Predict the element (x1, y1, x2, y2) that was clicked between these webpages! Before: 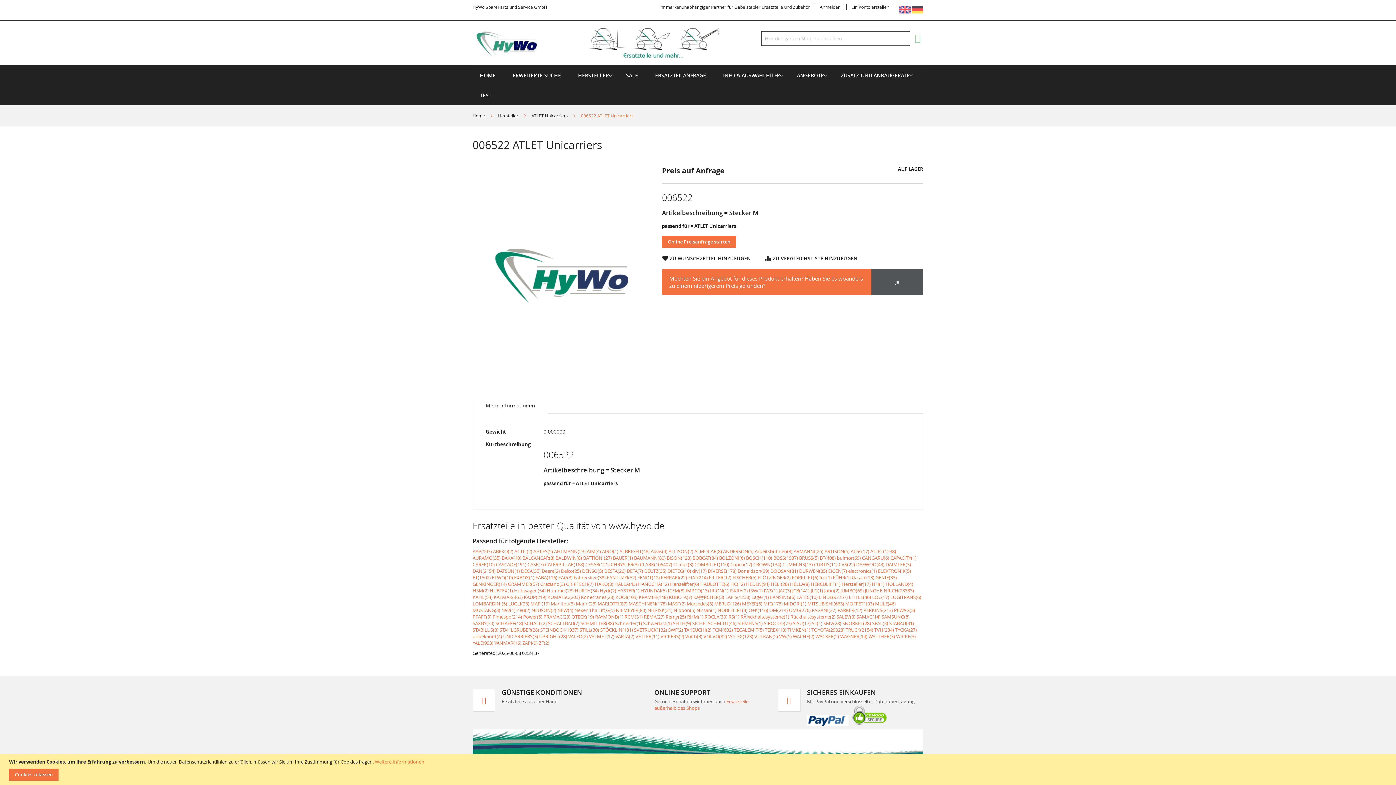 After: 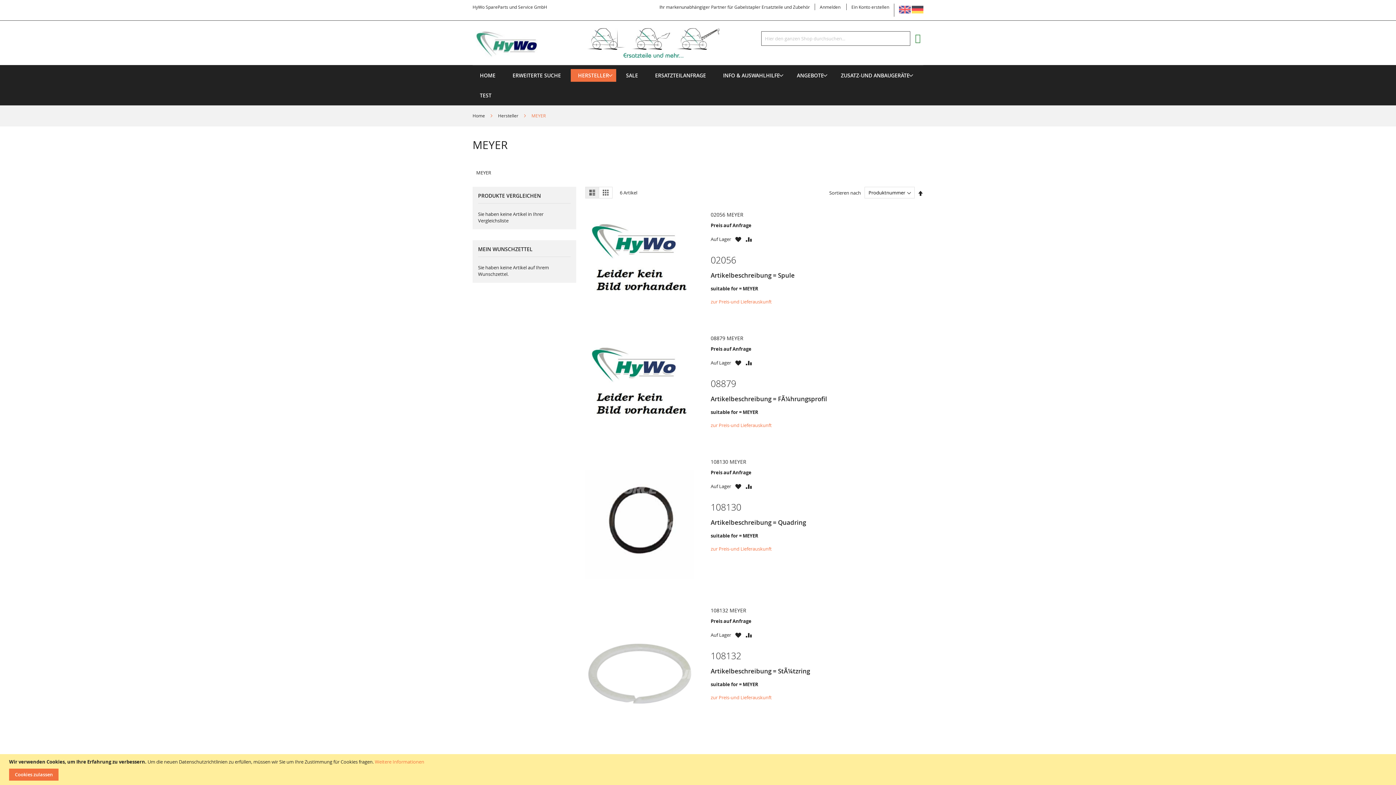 Action: label: MEYER(6) bbox: (742, 600, 762, 607)